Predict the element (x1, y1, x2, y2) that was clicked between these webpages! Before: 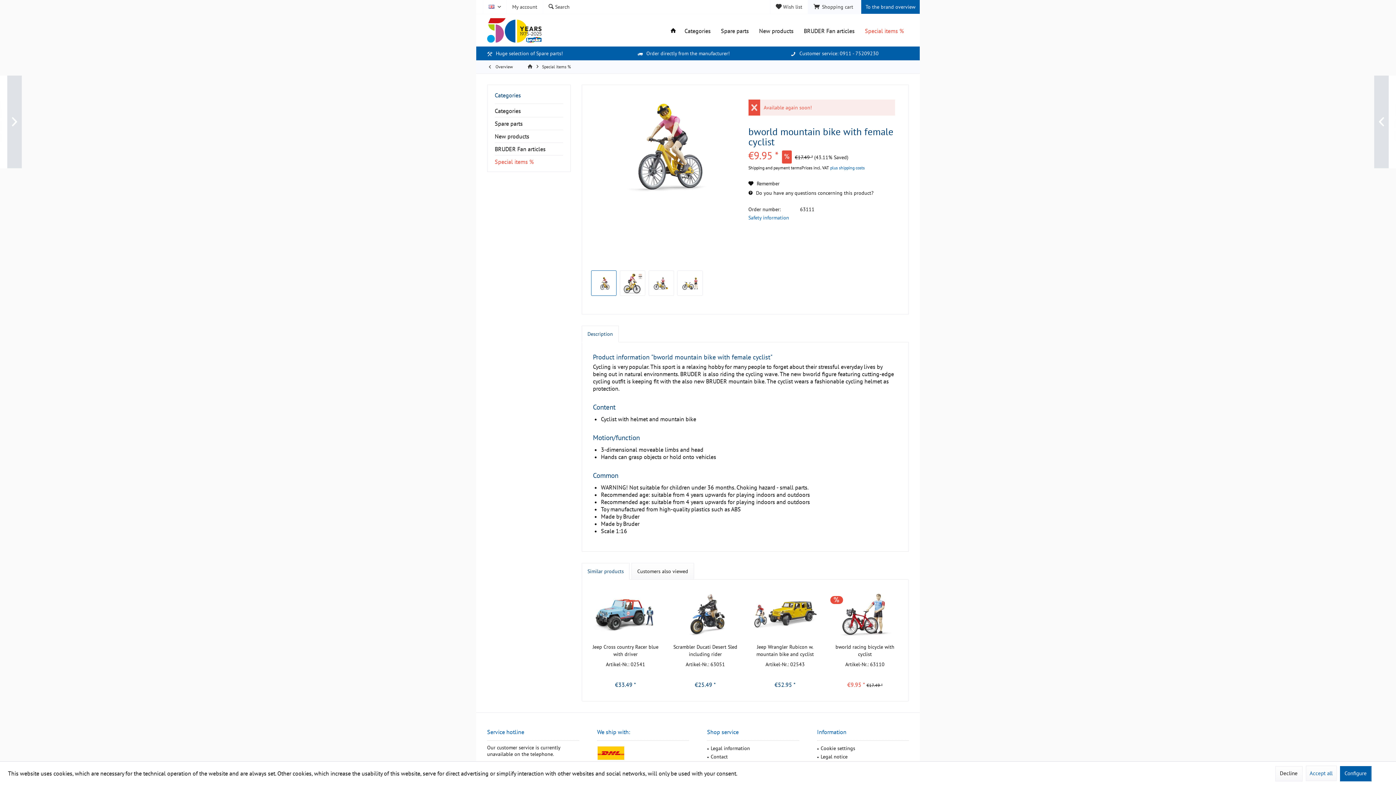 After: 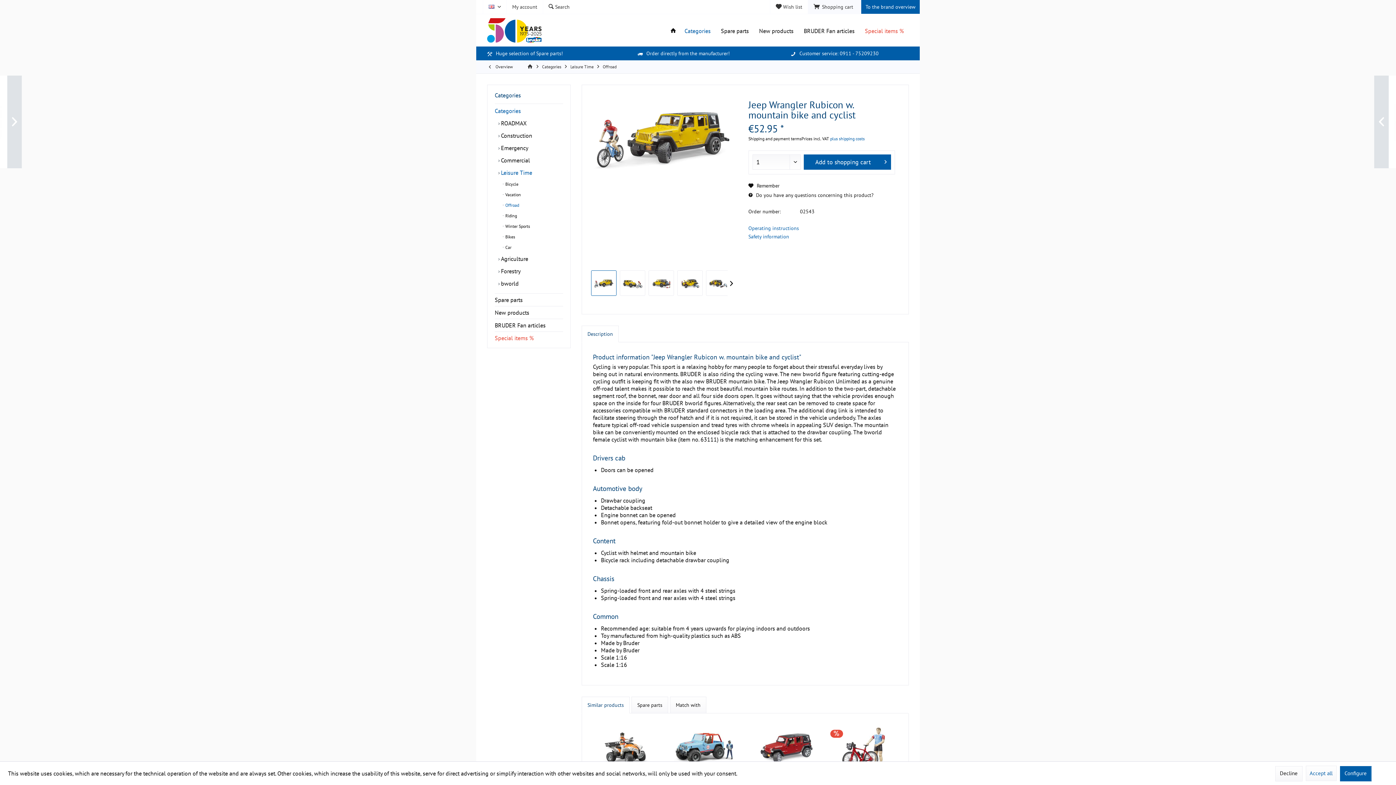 Action: bbox: (750, 589, 819, 640)